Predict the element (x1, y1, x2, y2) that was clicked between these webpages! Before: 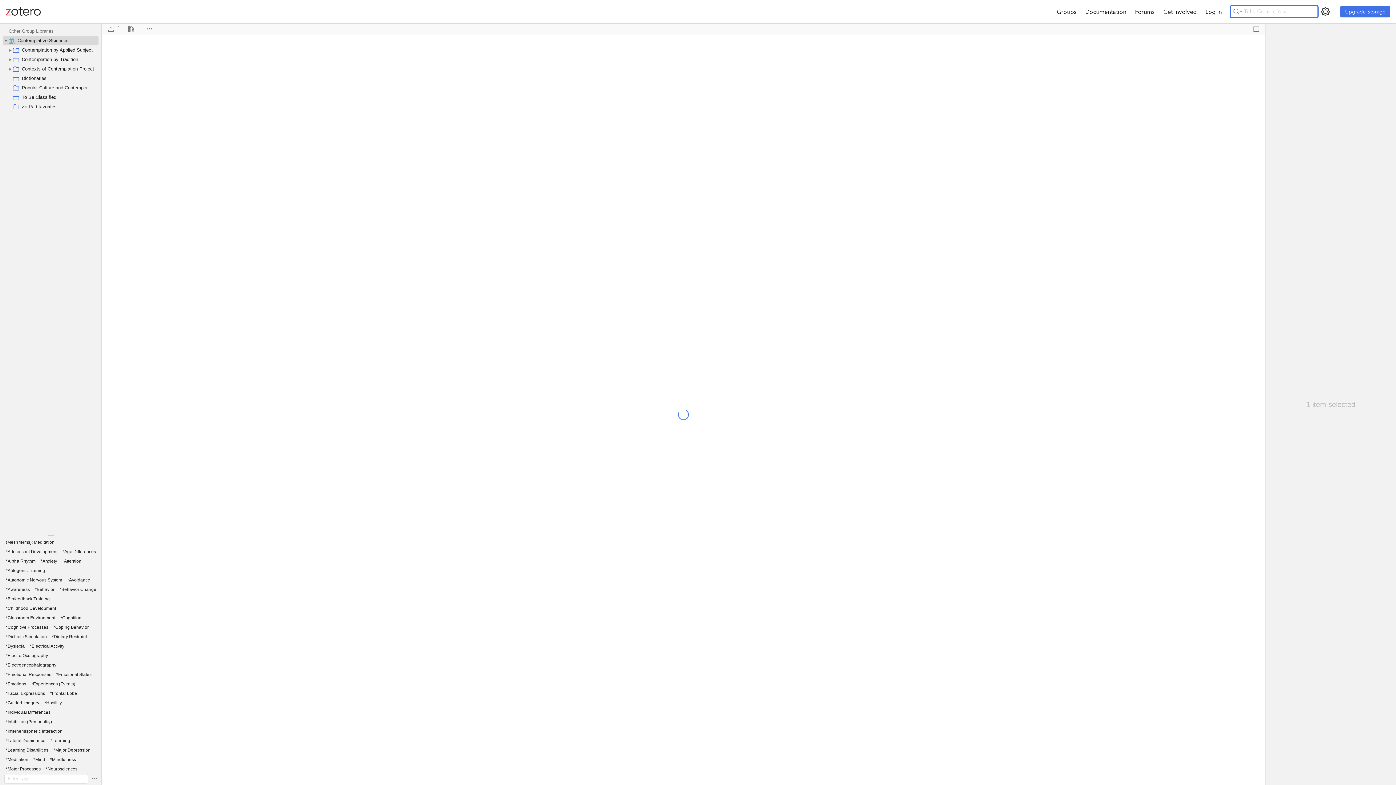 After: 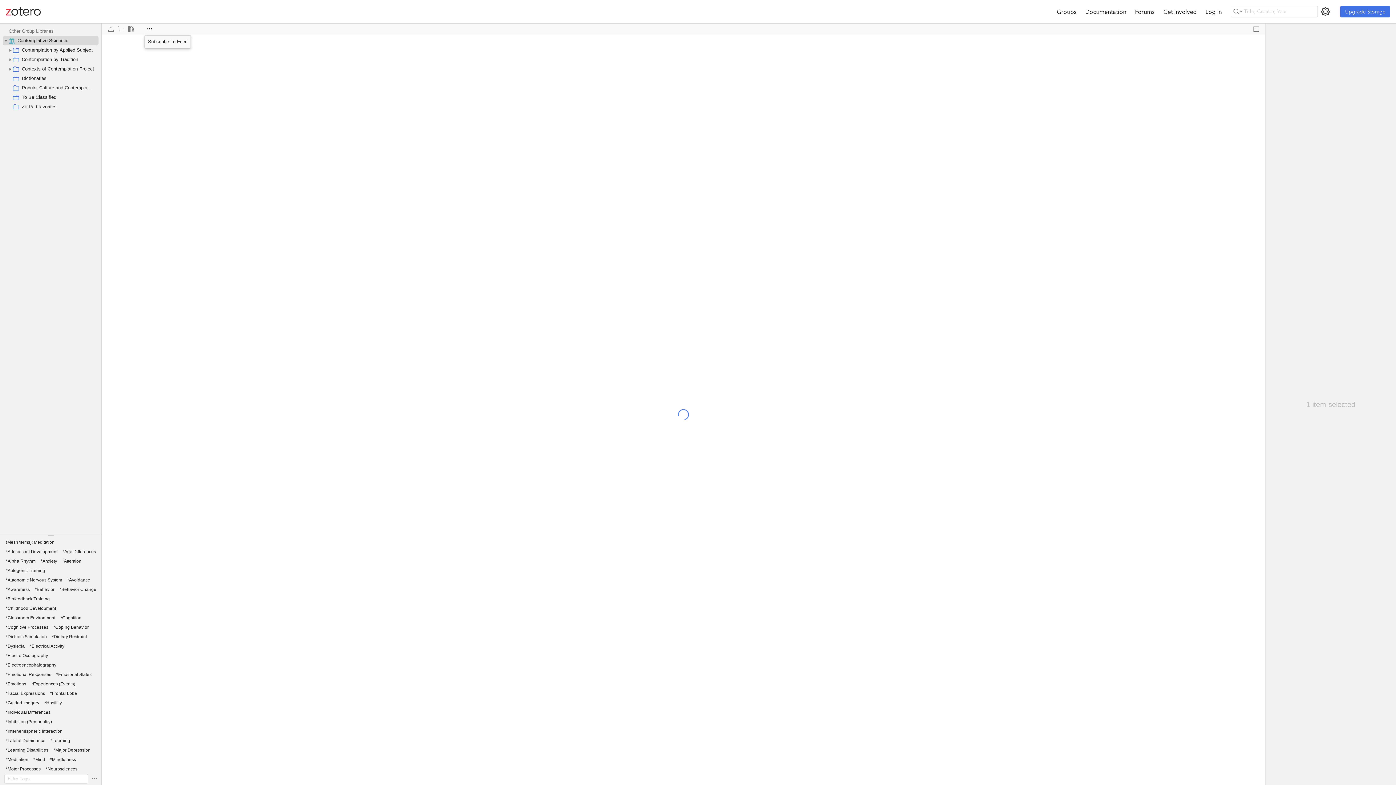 Action: bbox: (144, 24, 154, 33)